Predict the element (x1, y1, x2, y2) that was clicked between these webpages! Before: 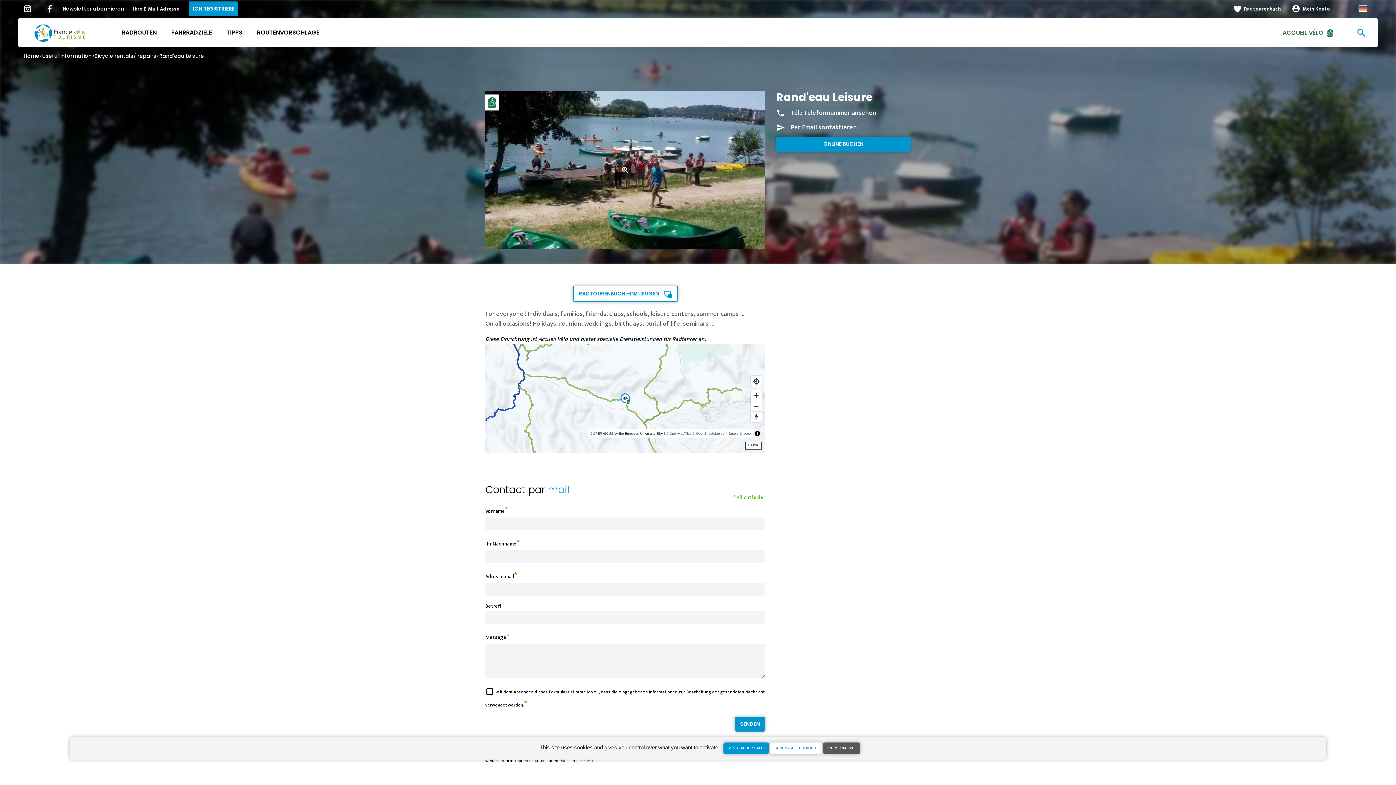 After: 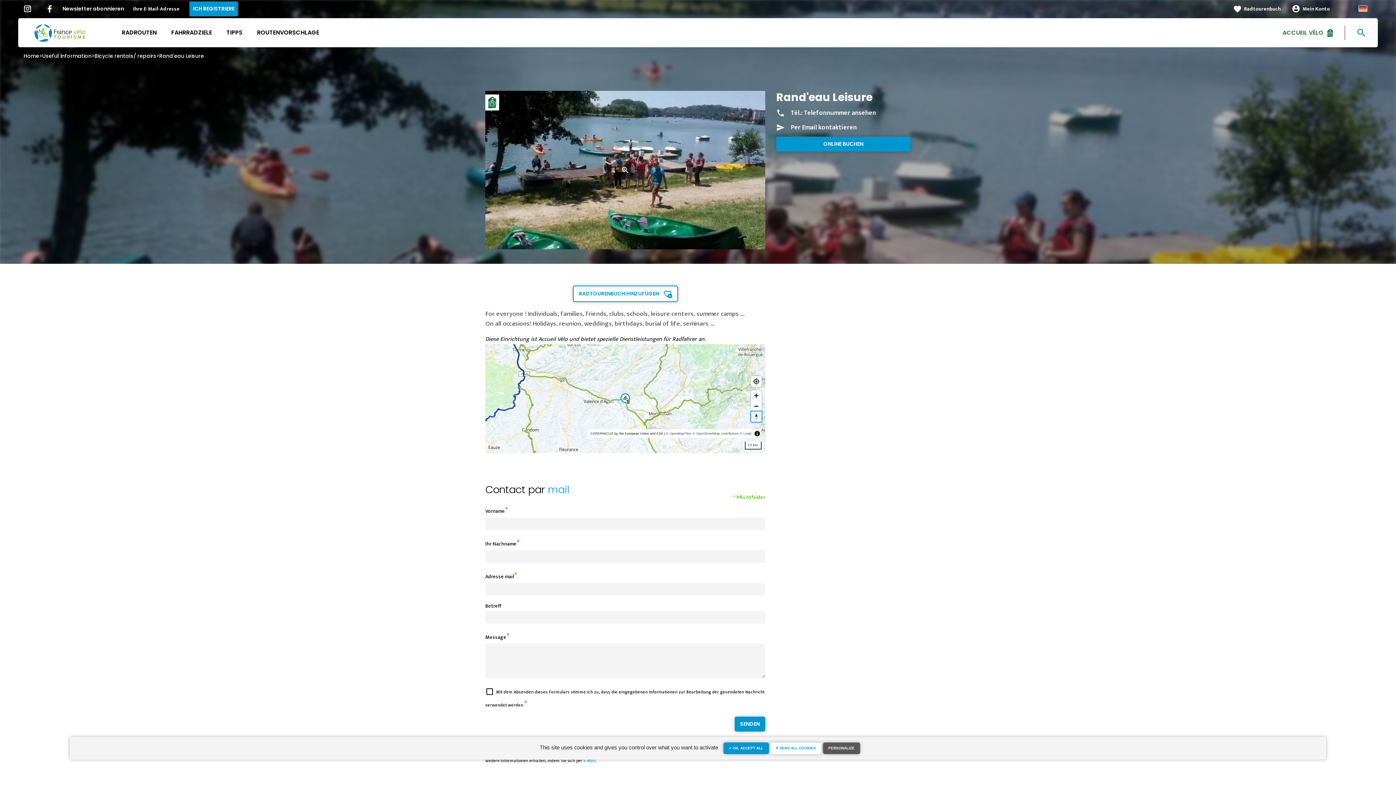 Action: label: Reset bearing to north bbox: (751, 411, 761, 422)